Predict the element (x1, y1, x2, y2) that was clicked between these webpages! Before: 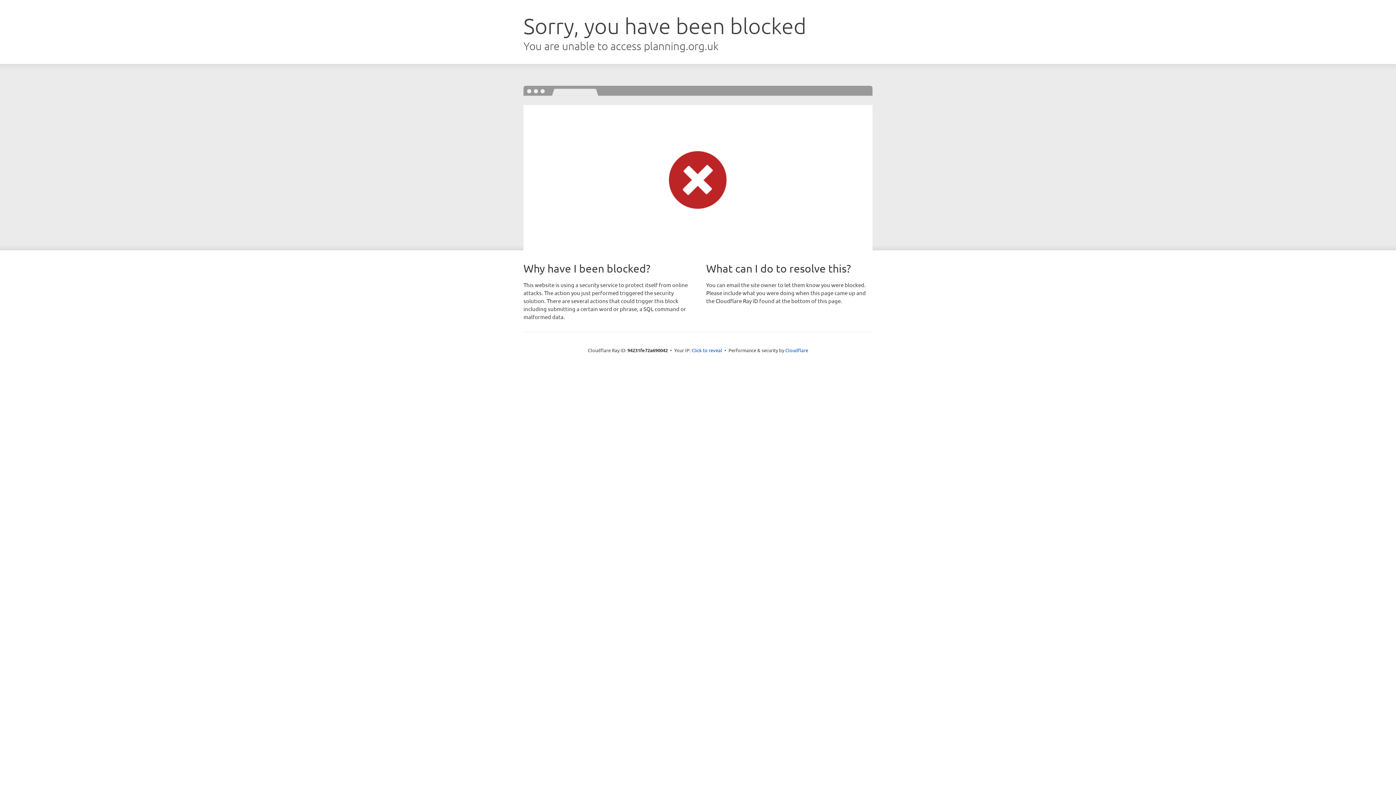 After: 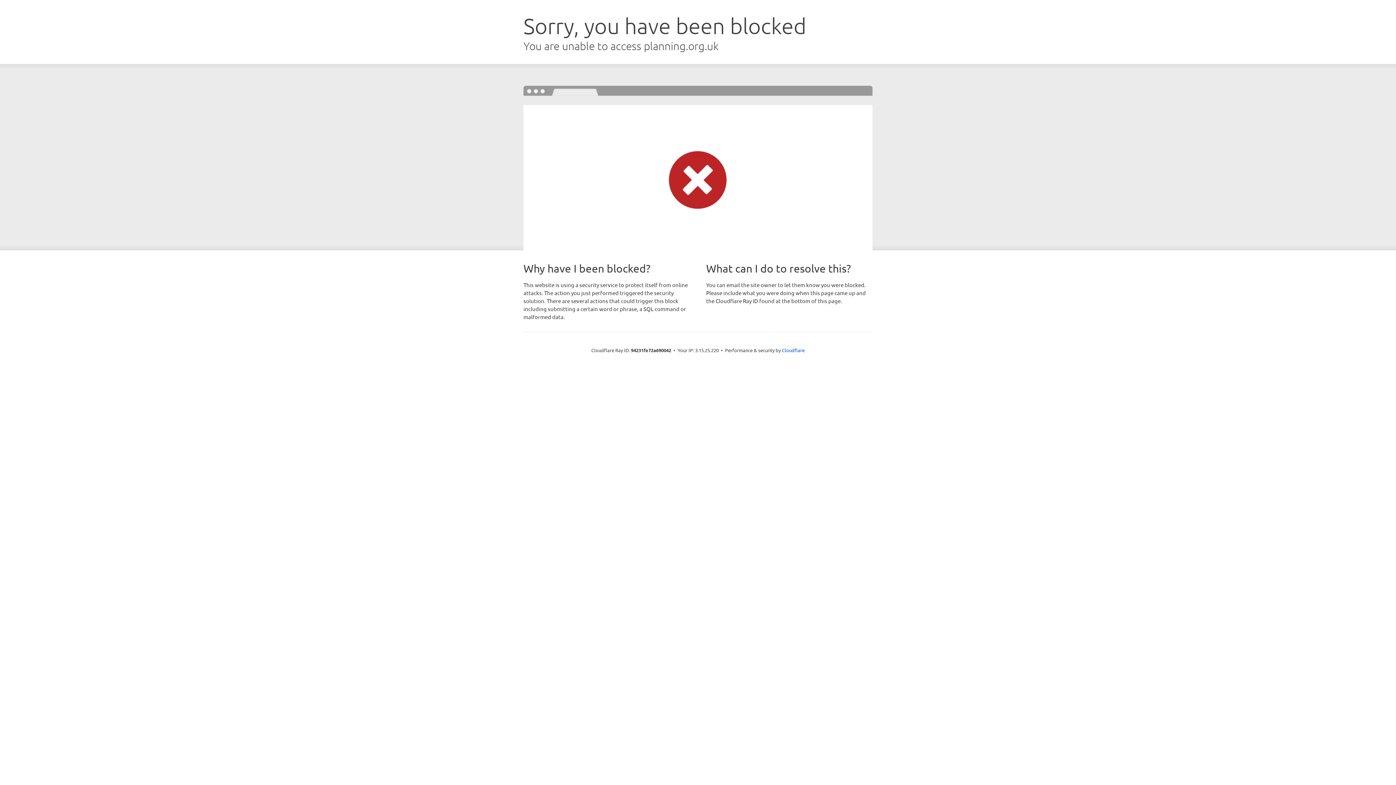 Action: label: Click to reveal bbox: (691, 346, 722, 353)